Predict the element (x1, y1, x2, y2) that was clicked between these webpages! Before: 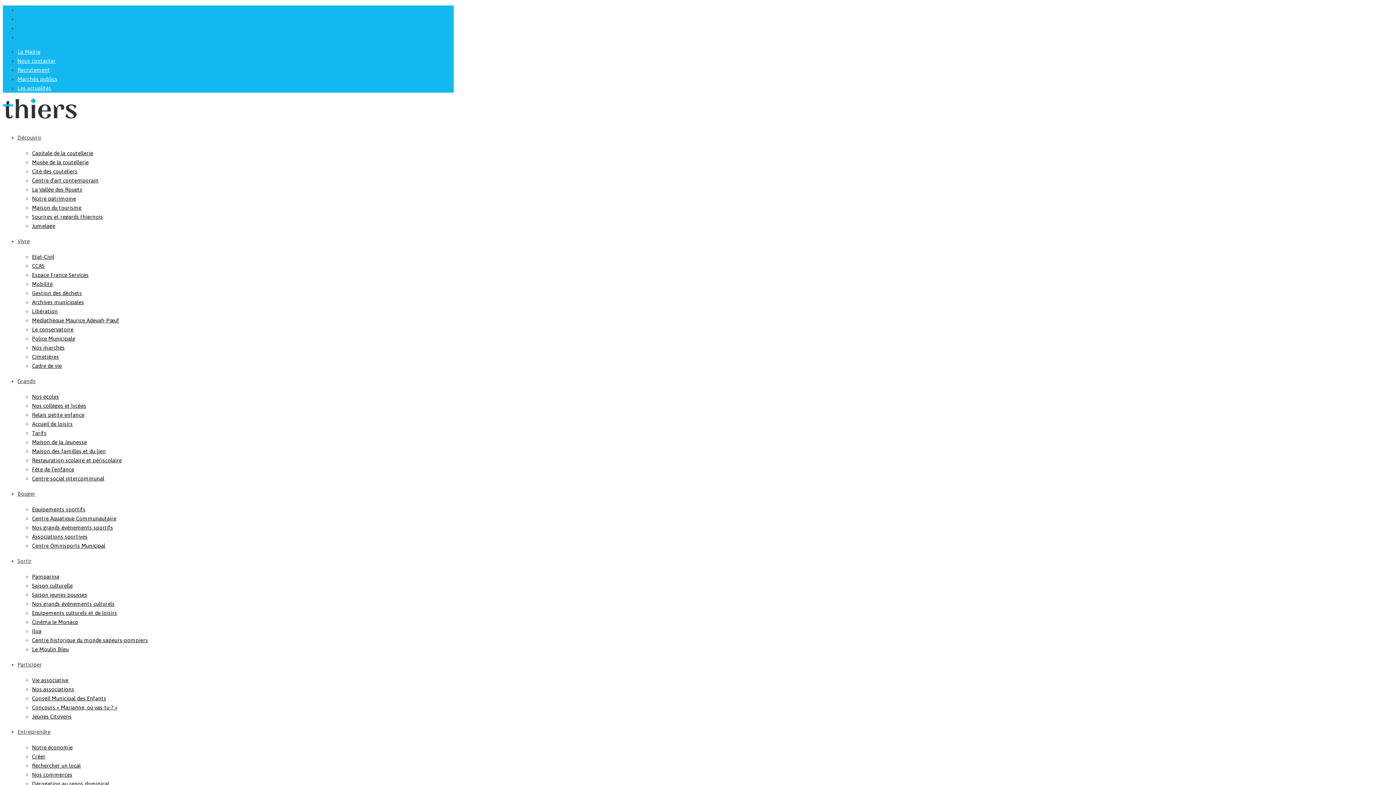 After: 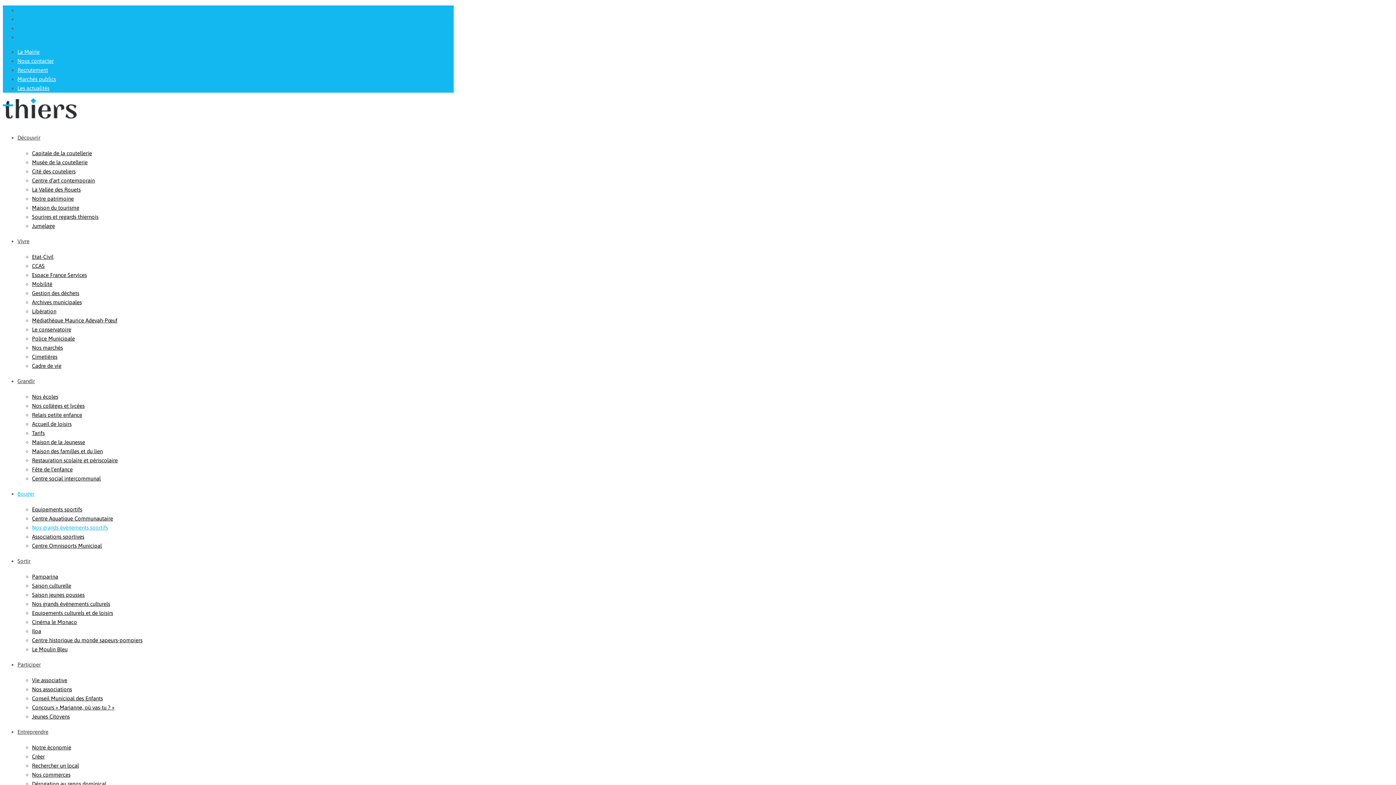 Action: label: Nos grands évènements sportifs bbox: (32, 524, 113, 530)